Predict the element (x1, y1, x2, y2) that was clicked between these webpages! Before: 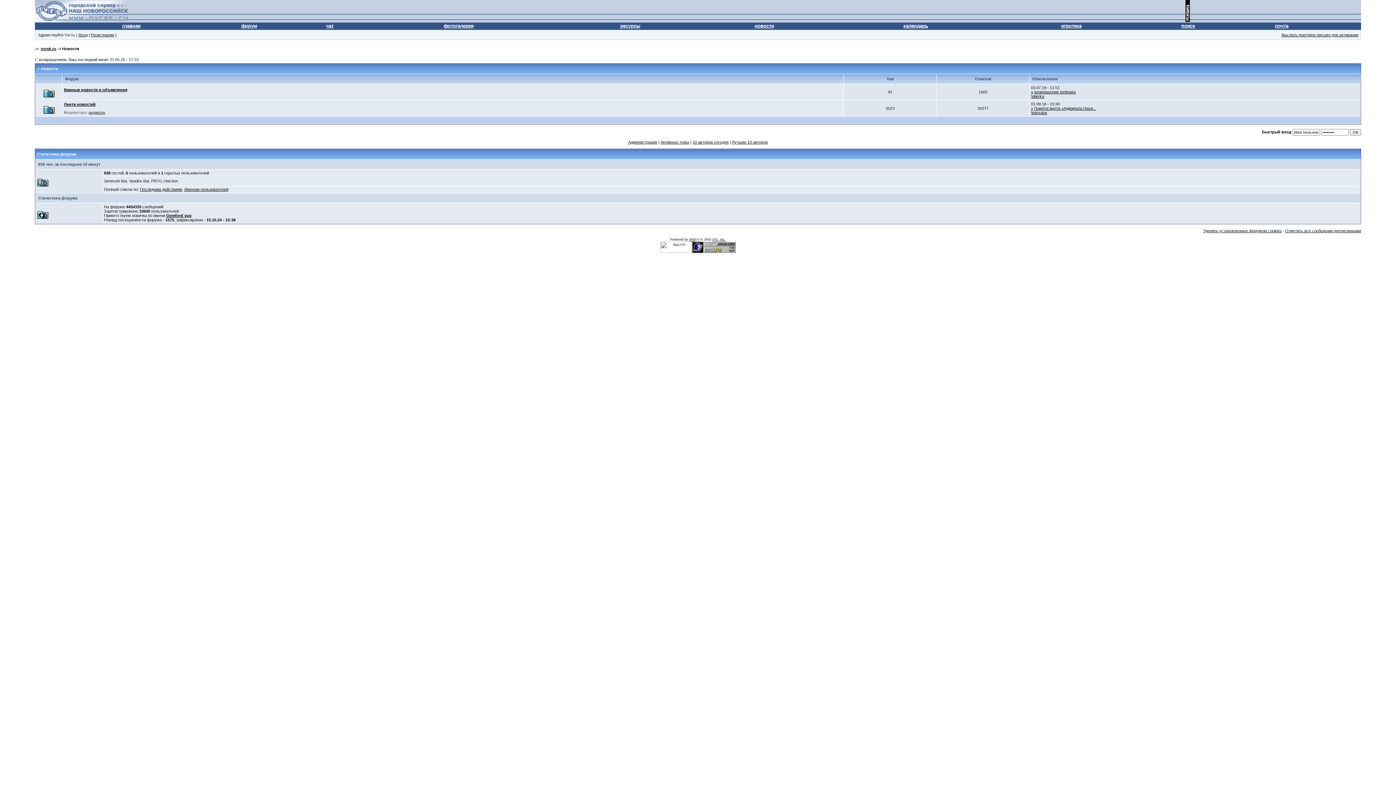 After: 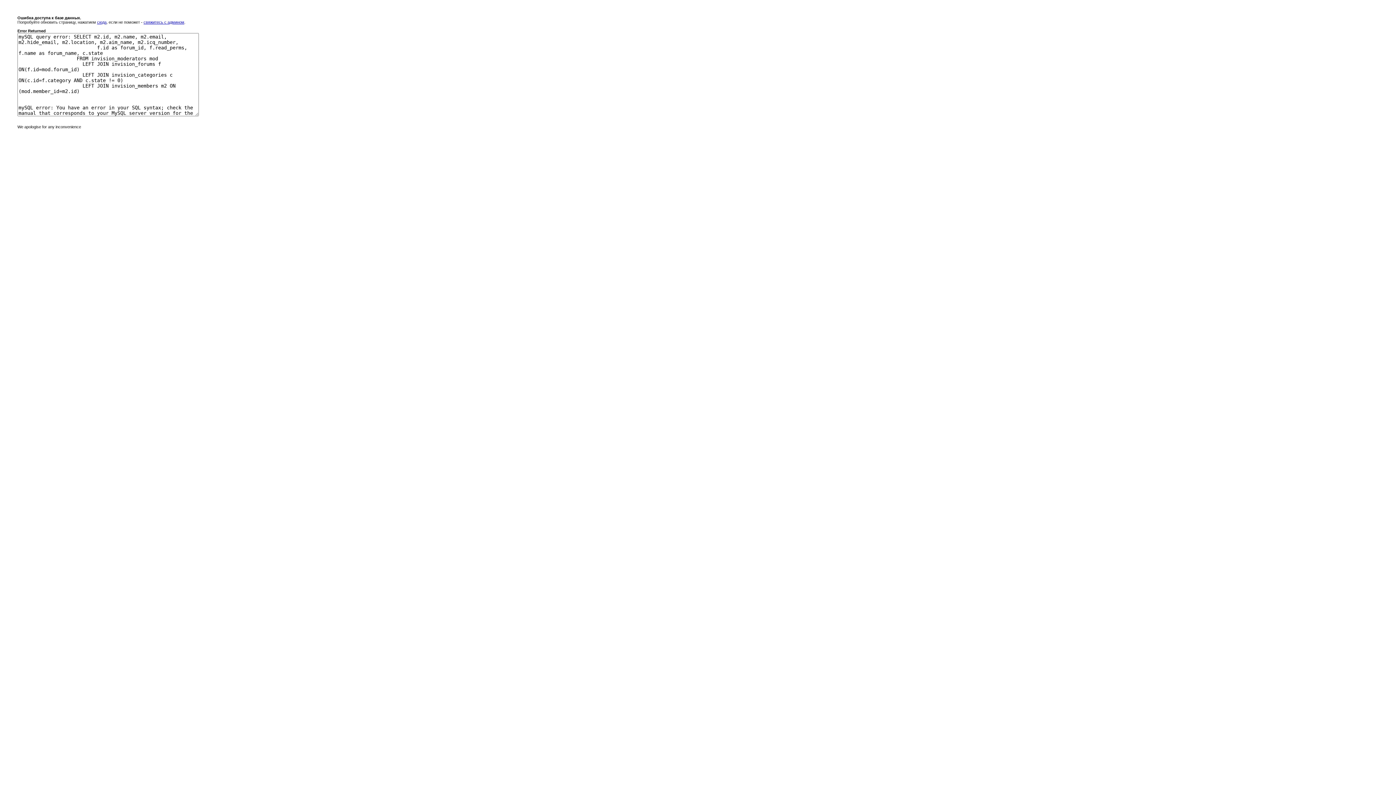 Action: bbox: (628, 140, 657, 144) label: Администрация